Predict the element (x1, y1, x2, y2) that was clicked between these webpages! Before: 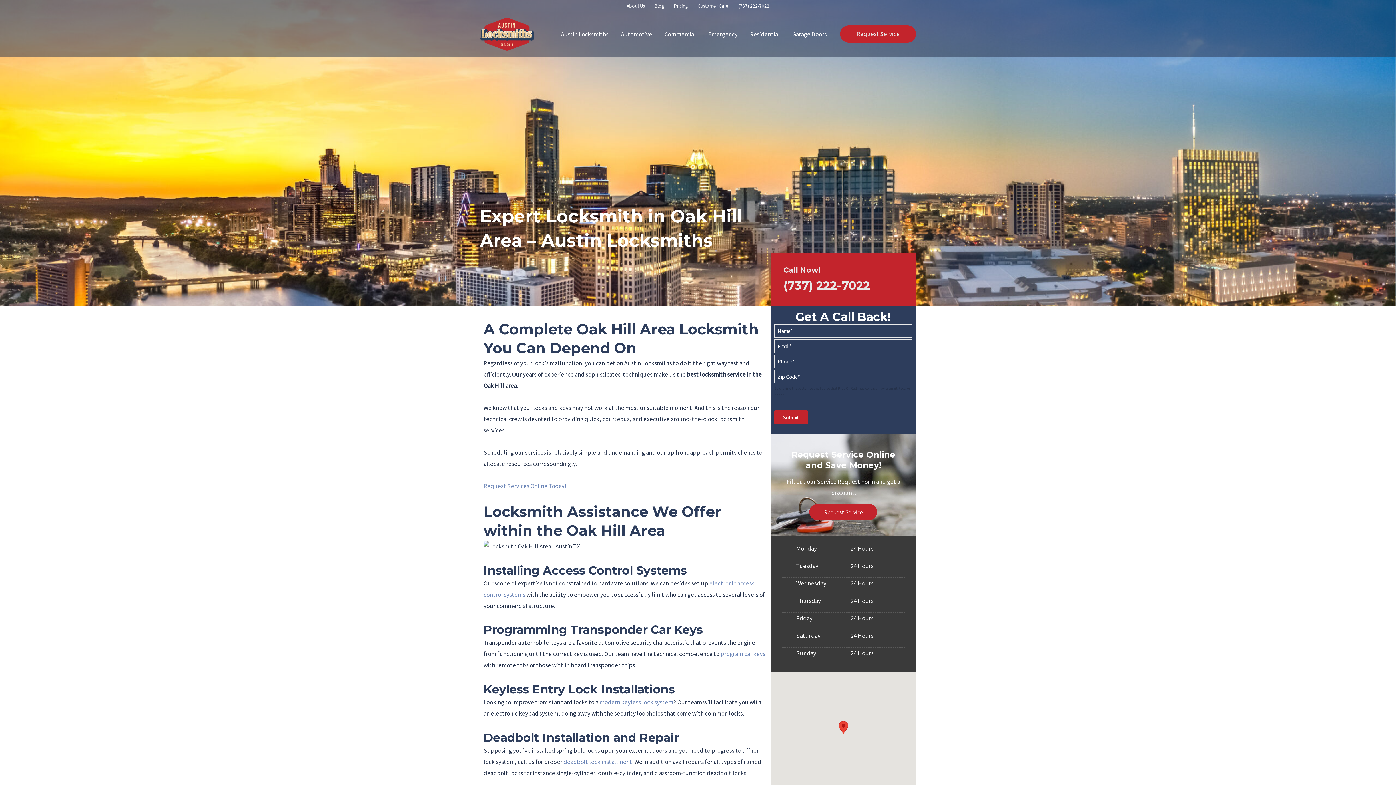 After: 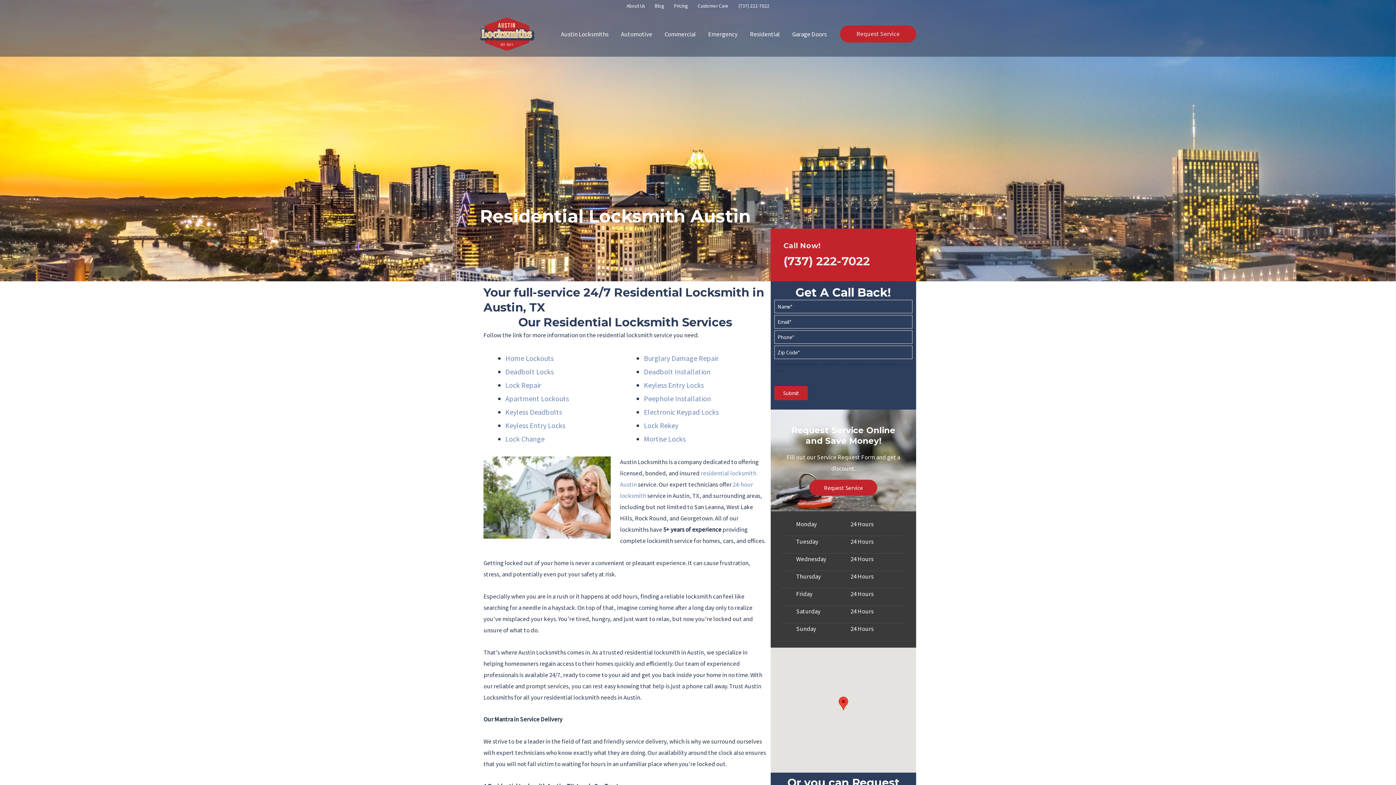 Action: bbox: (744, 21, 786, 46) label: Residential